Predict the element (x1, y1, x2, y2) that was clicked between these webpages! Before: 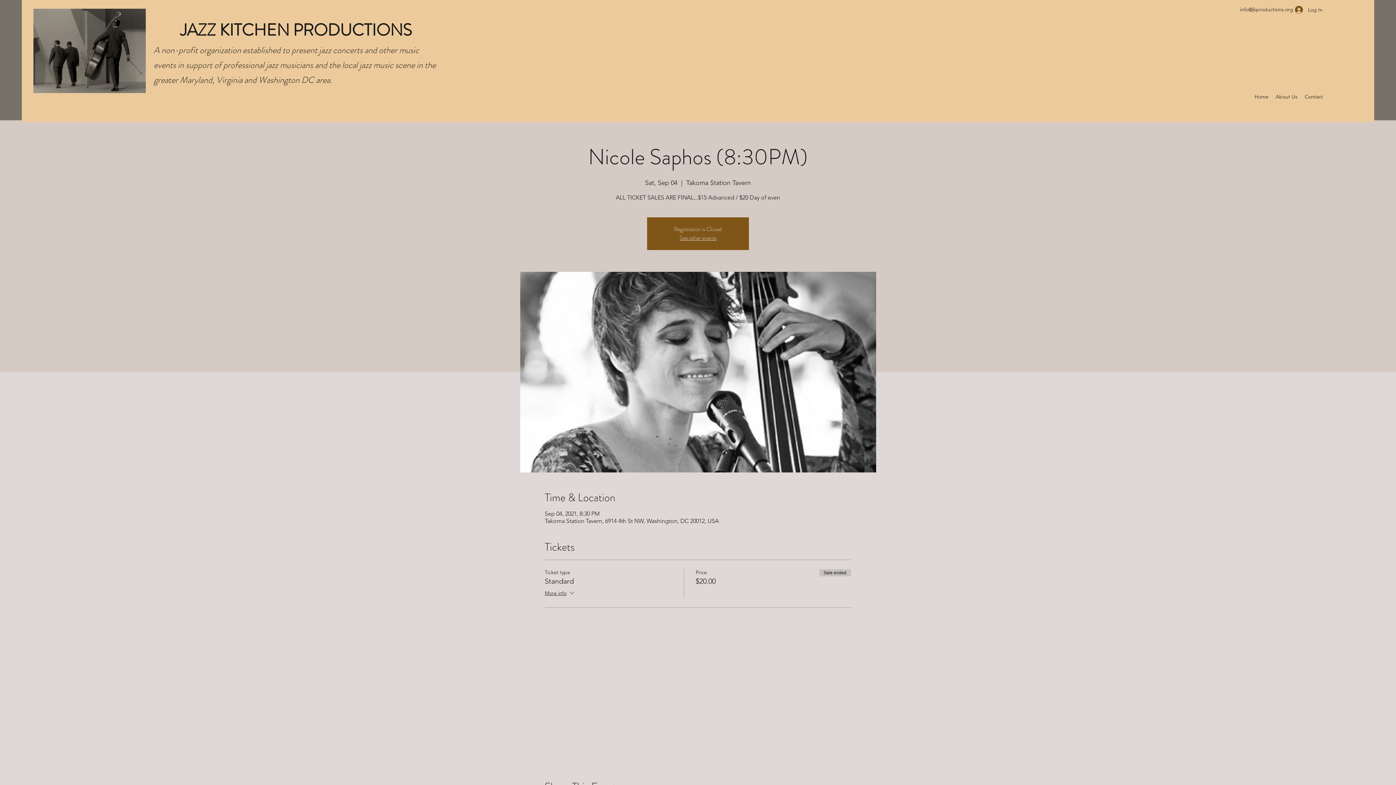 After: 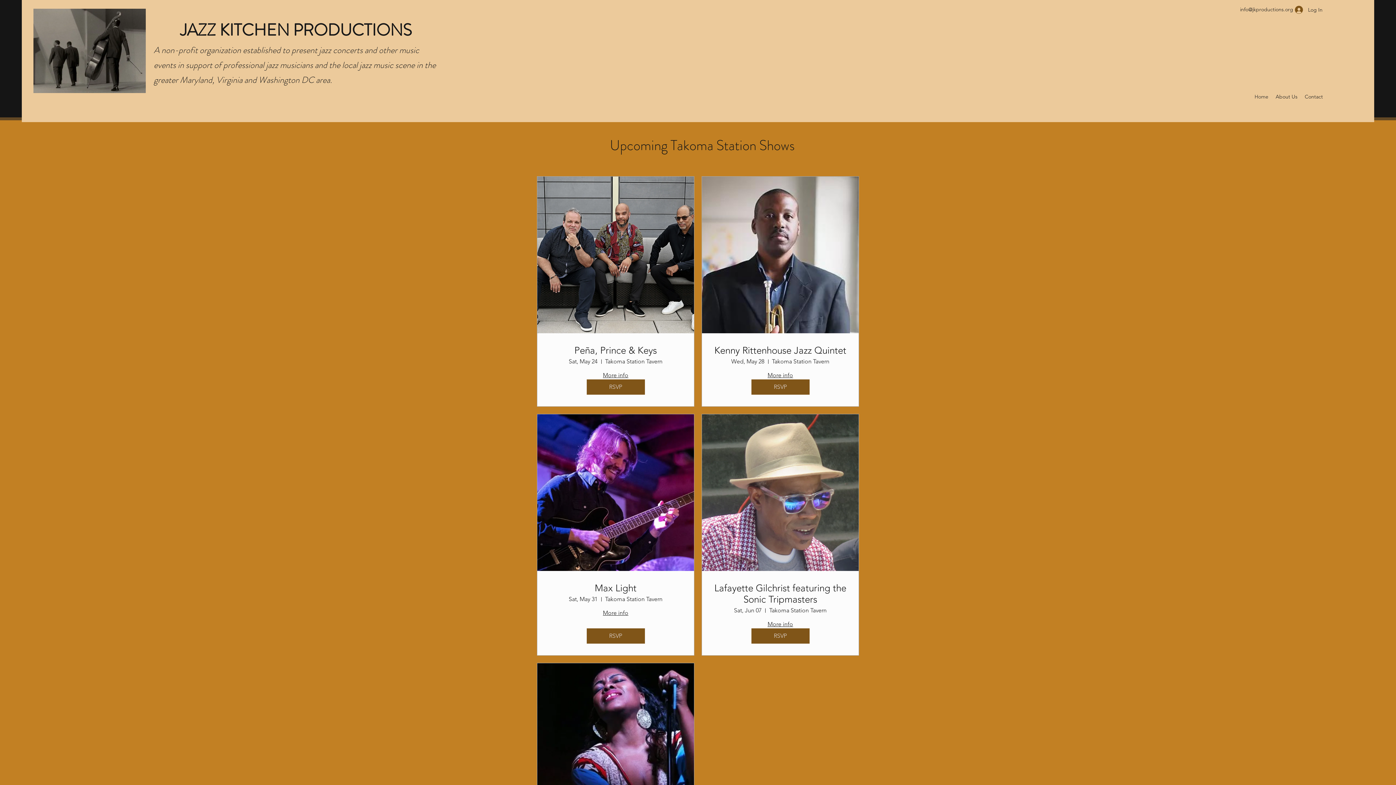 Action: label: Home bbox: (1251, 91, 1272, 102)